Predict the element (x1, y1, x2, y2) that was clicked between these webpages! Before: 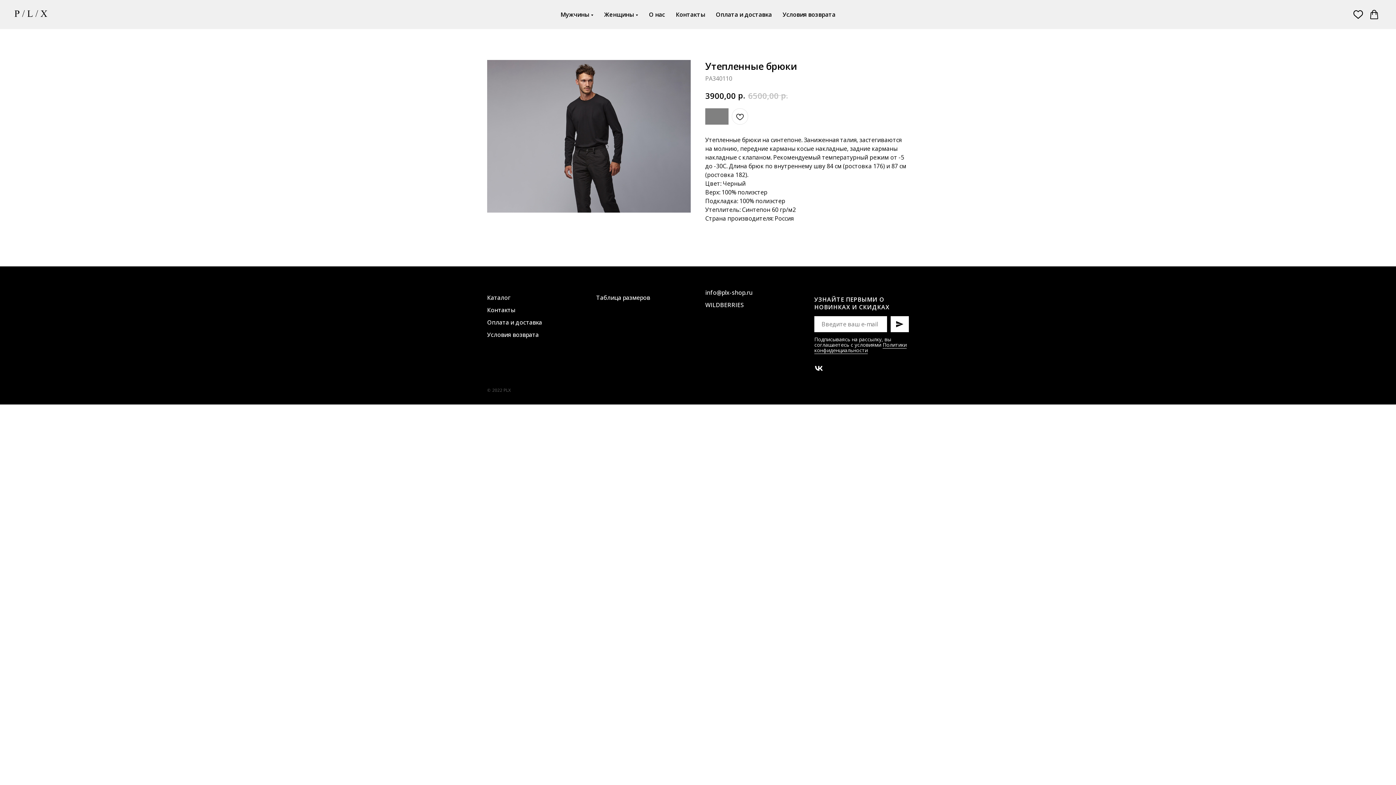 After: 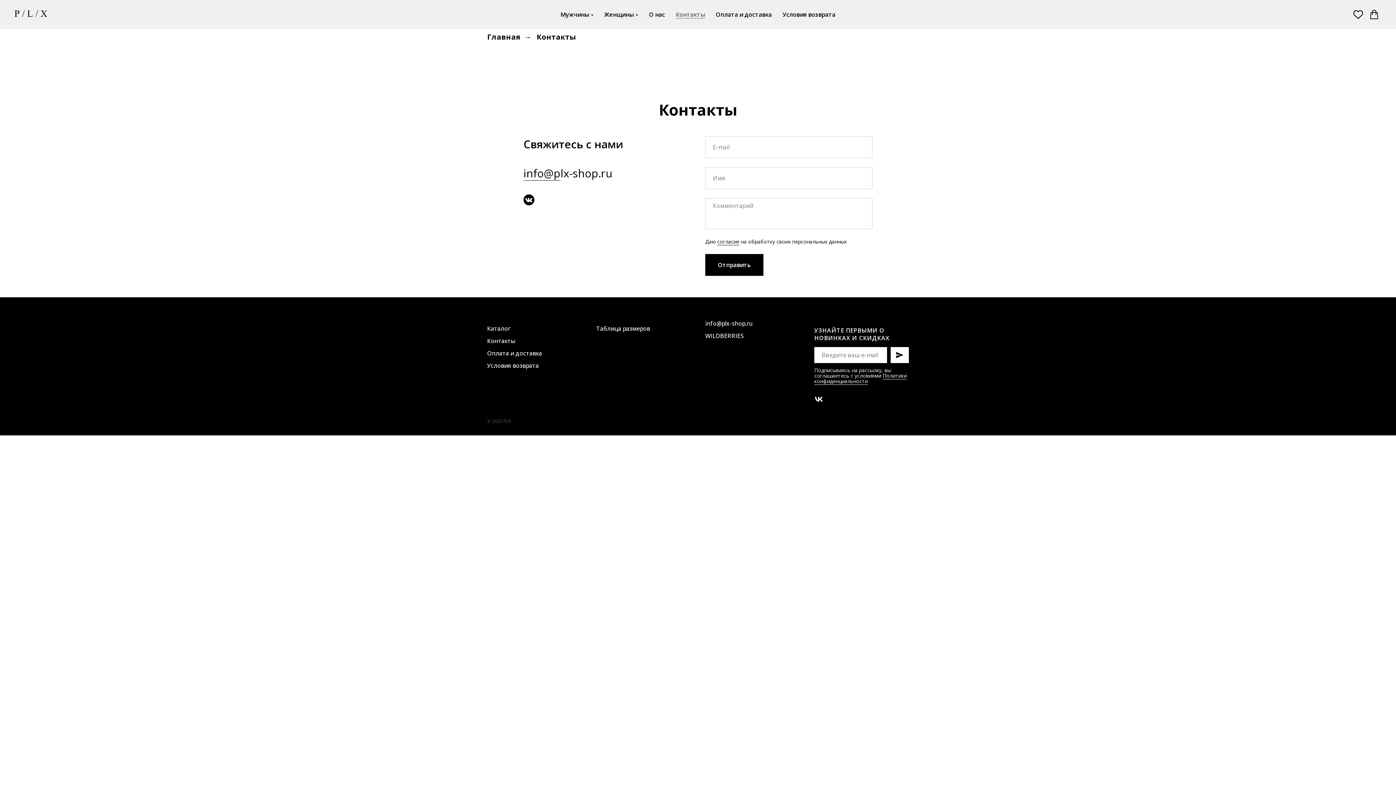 Action: bbox: (676, 10, 705, 18) label: Контакты